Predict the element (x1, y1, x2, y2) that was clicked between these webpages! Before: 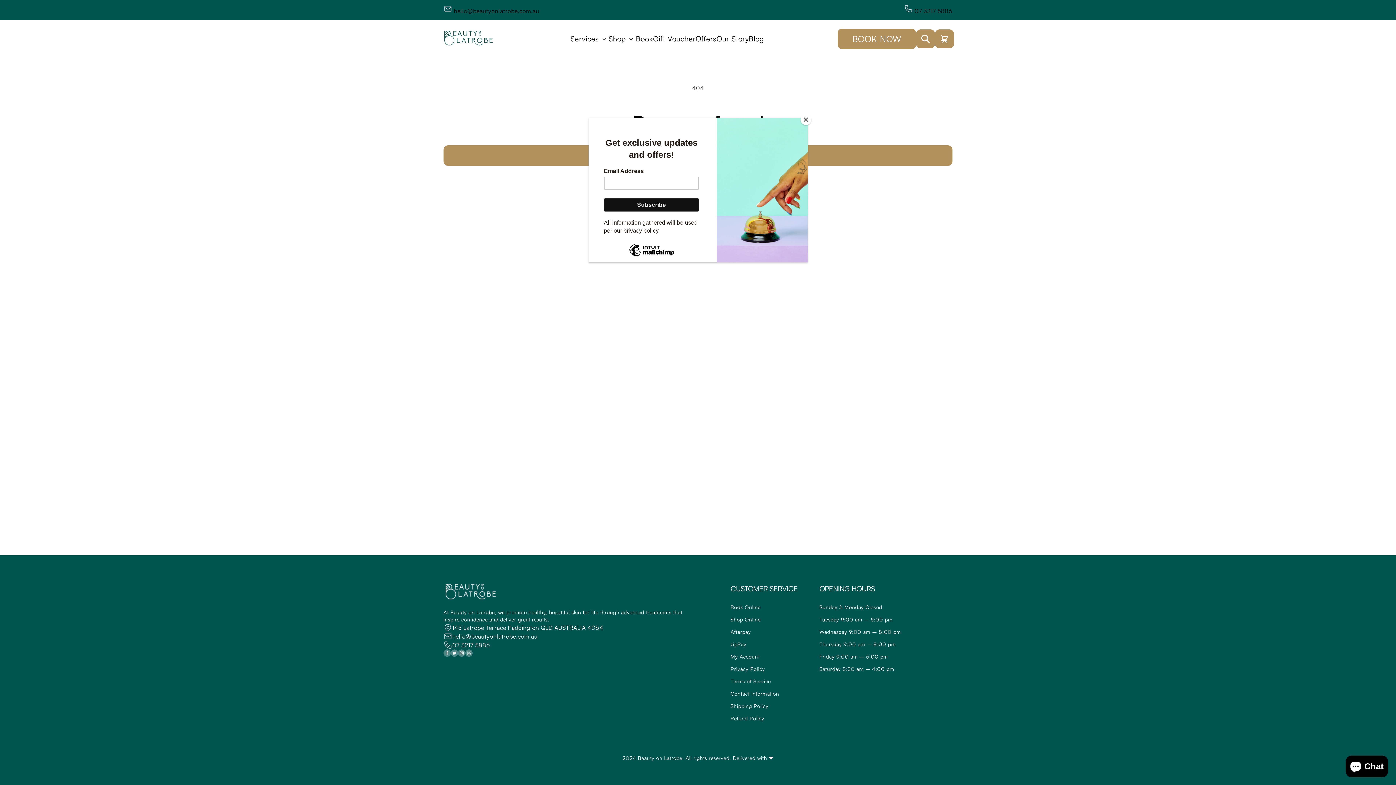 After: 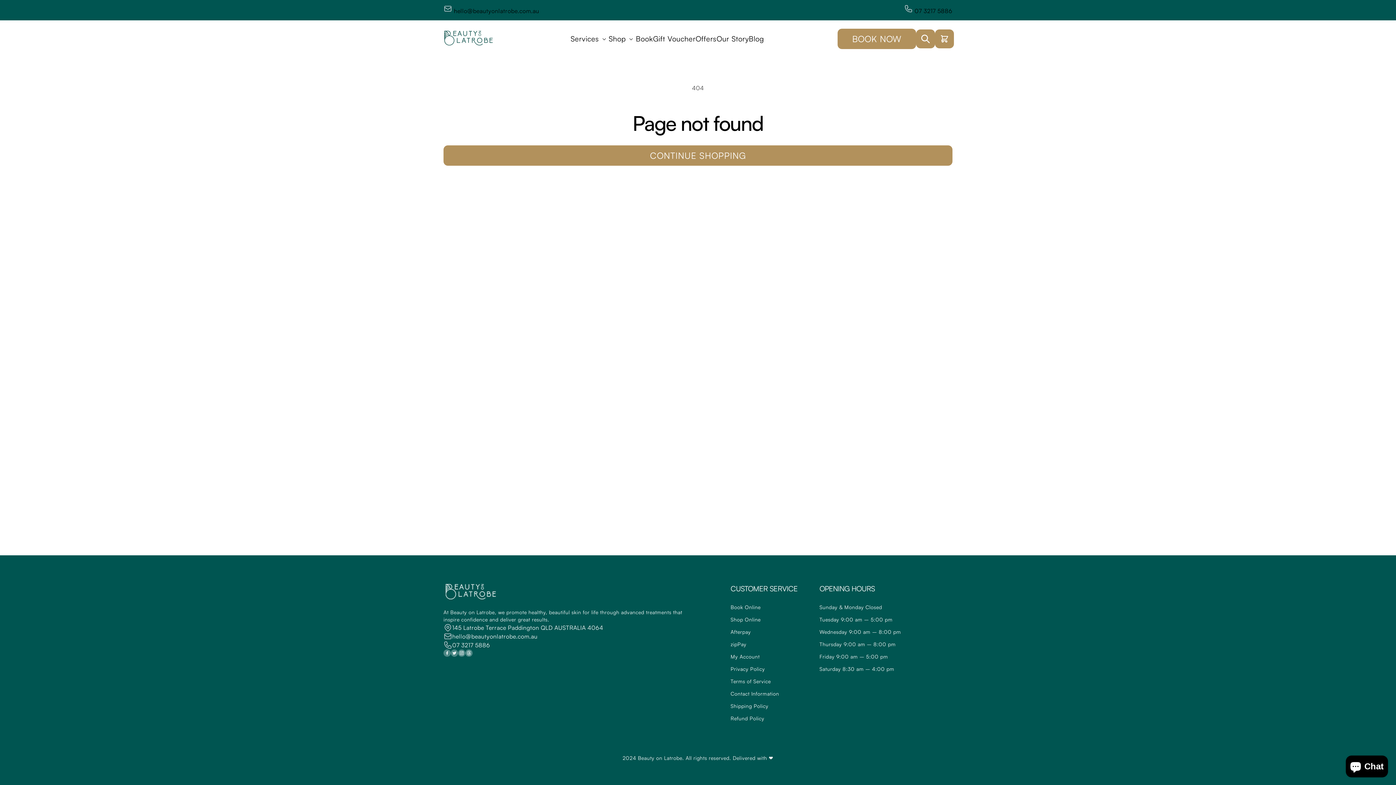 Action: label: Close bbox: (800, 114, 811, 125)